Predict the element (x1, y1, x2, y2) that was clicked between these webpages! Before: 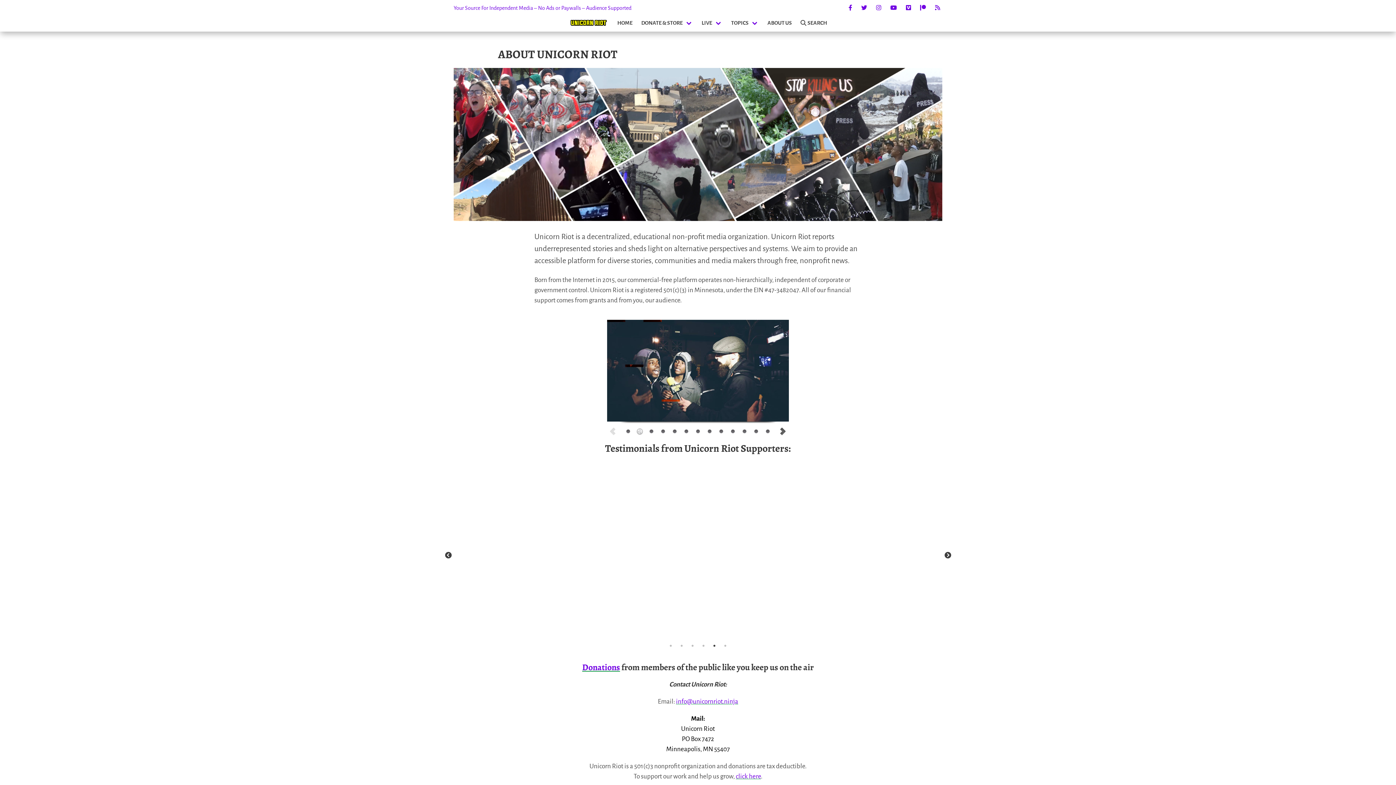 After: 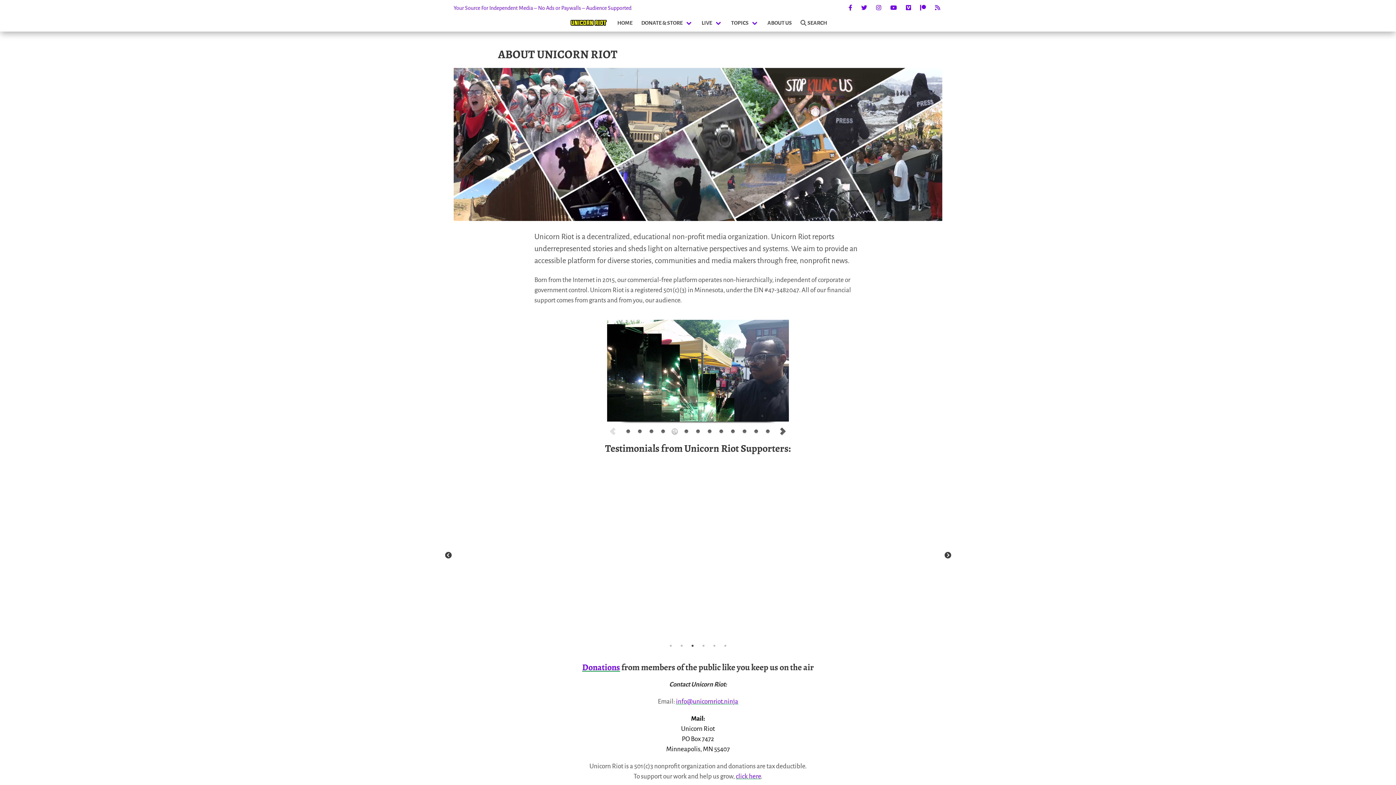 Action: bbox: (689, 642, 696, 649) label: 3 of 6